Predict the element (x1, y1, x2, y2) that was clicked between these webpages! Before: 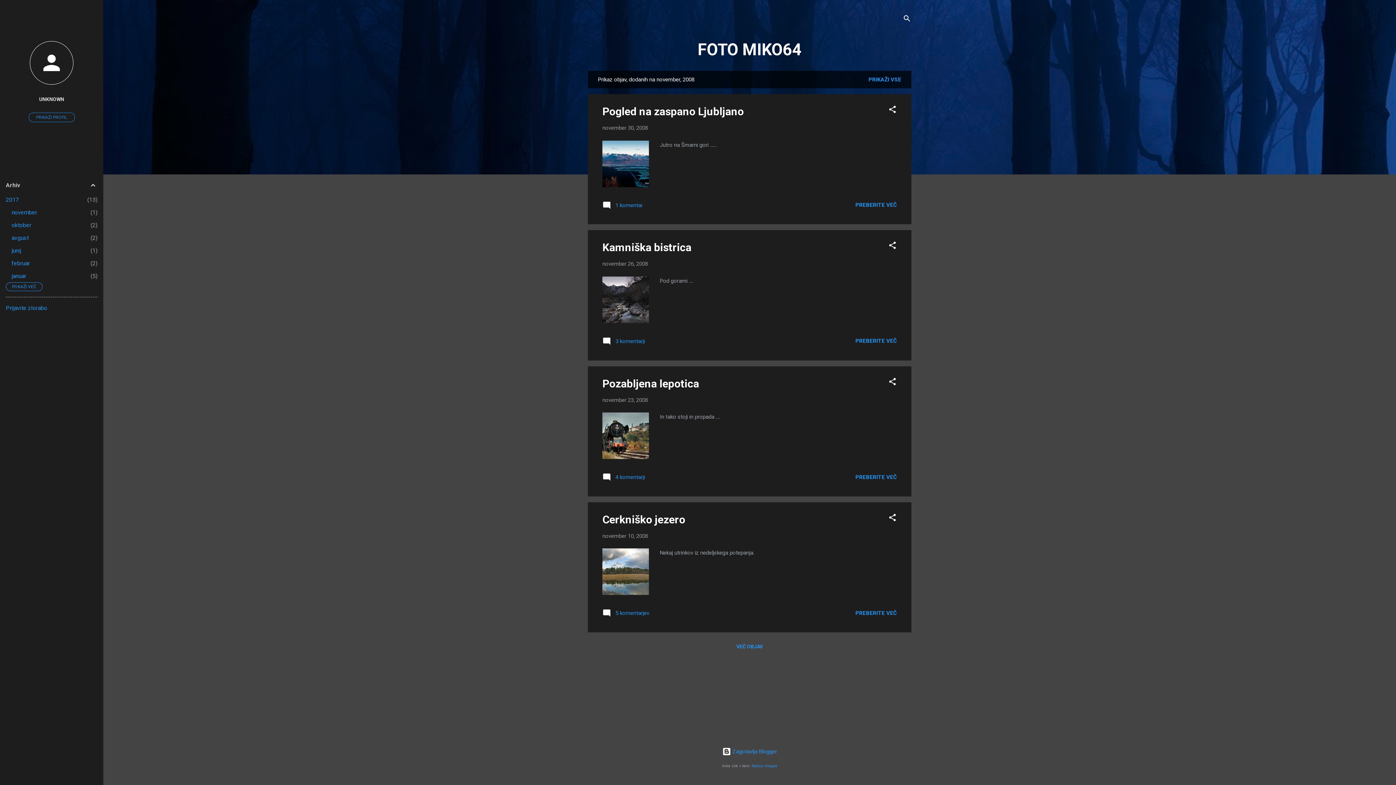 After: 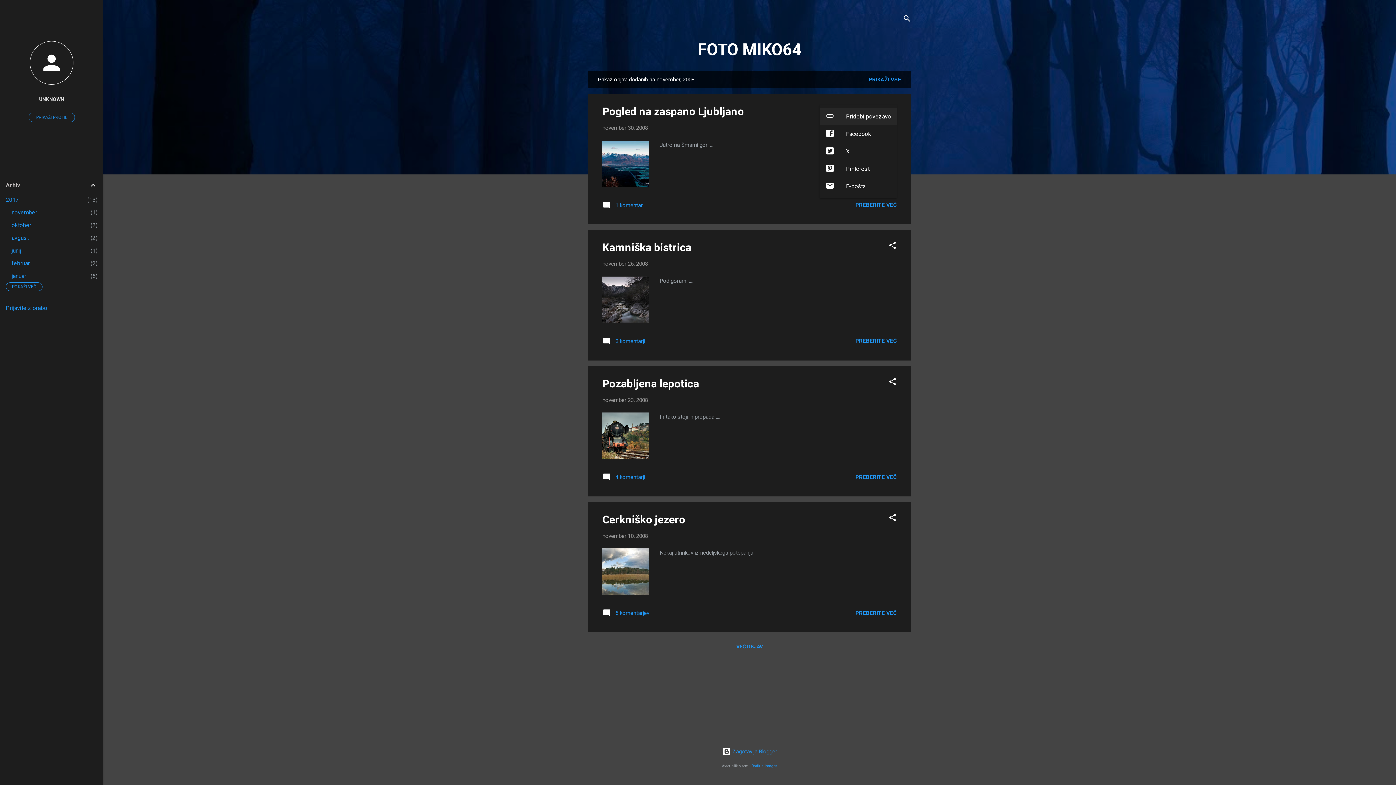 Action: label: Deli bbox: (888, 105, 897, 116)